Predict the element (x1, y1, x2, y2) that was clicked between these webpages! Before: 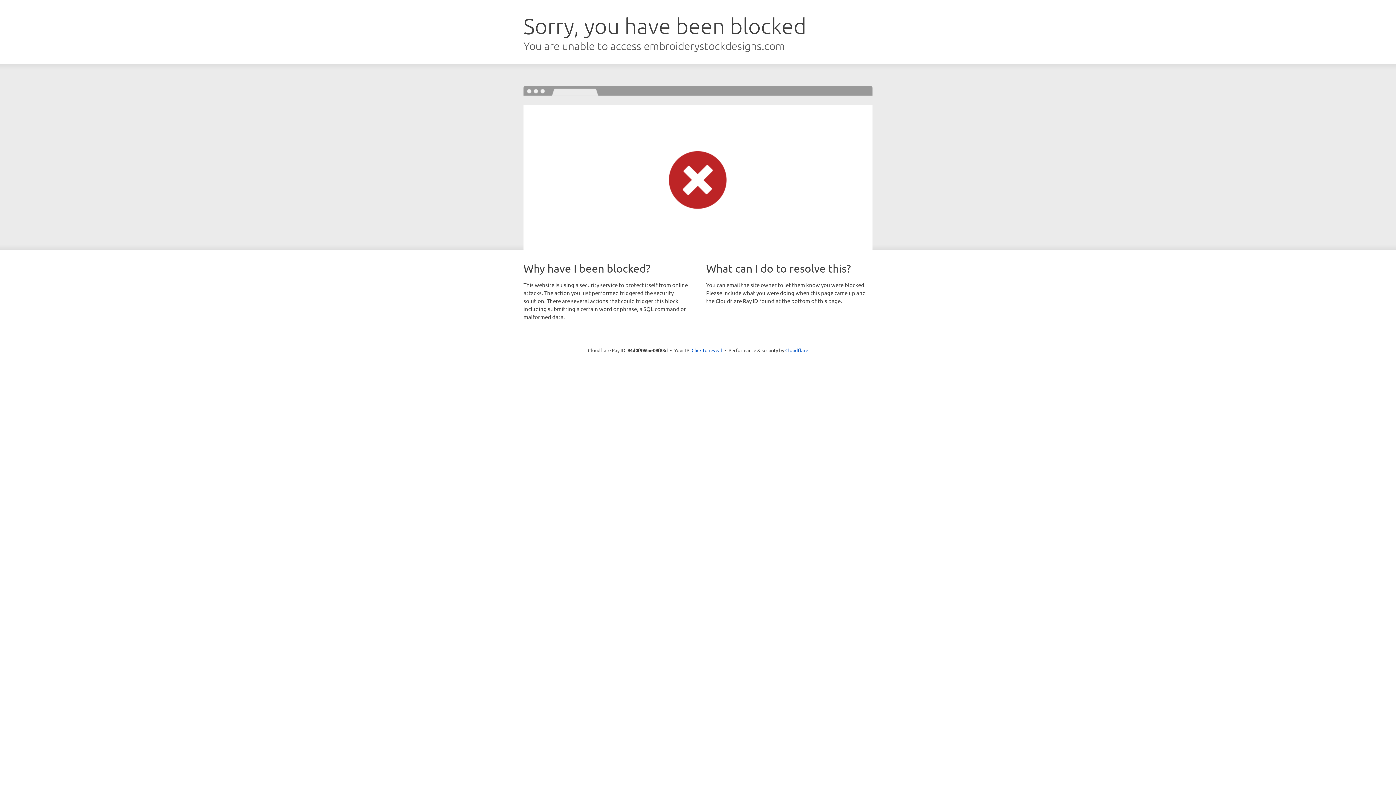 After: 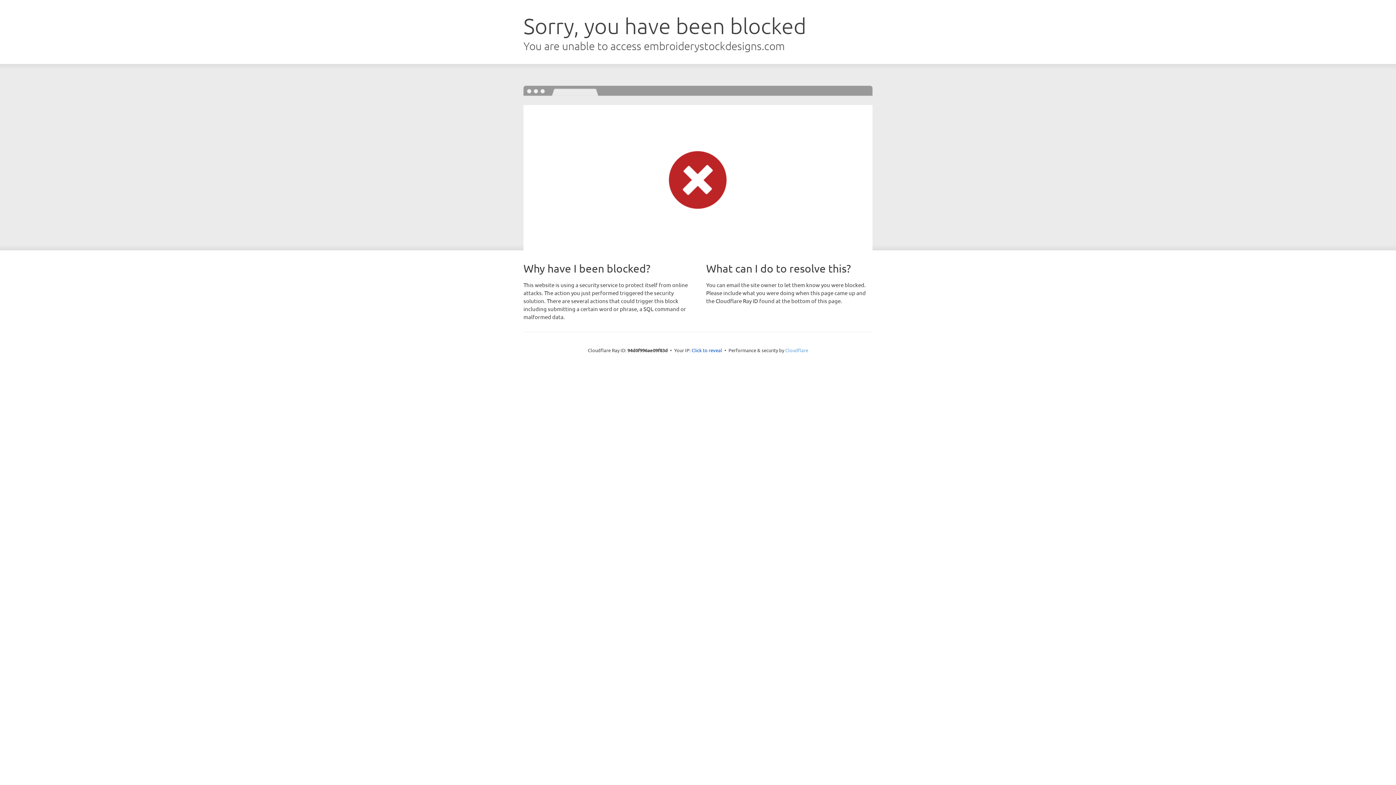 Action: bbox: (785, 347, 808, 353) label: Cloudflare